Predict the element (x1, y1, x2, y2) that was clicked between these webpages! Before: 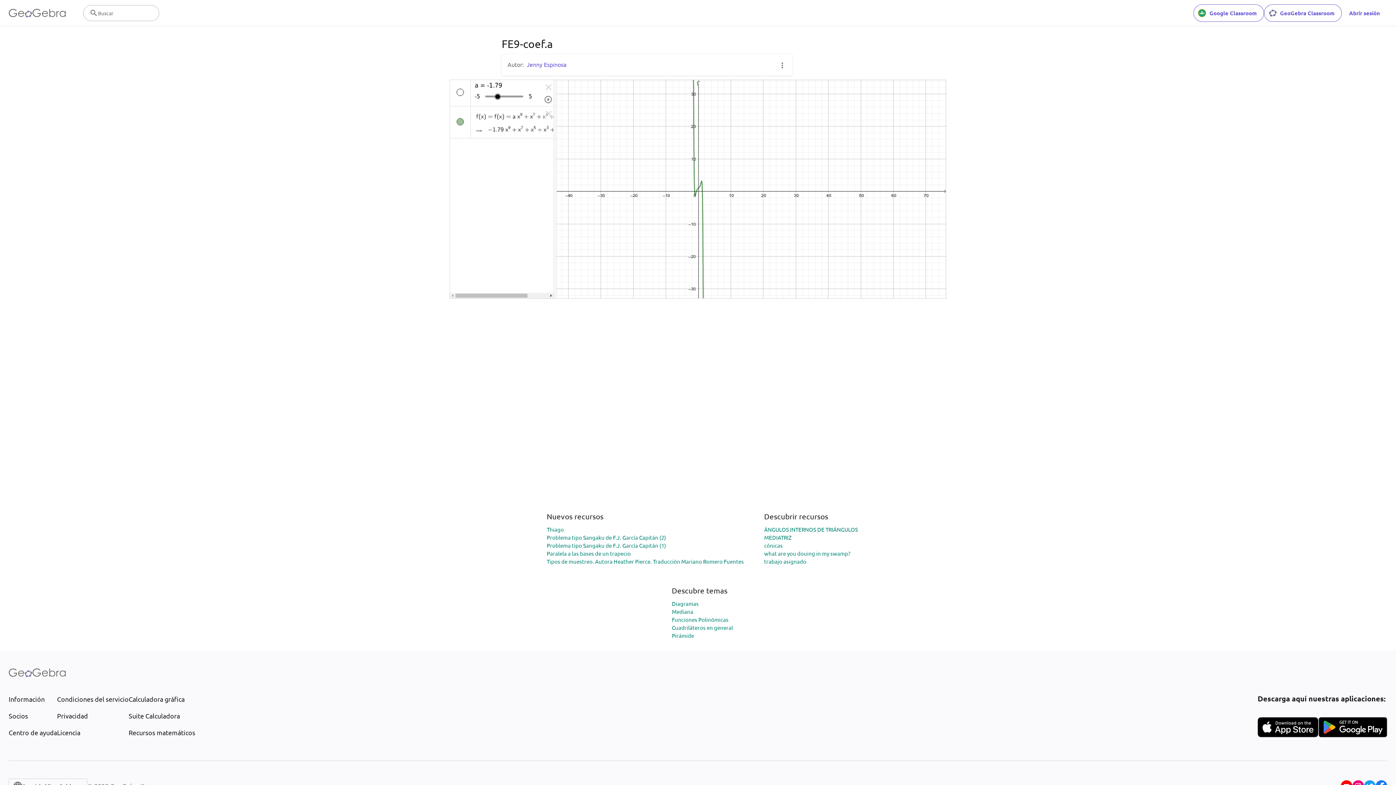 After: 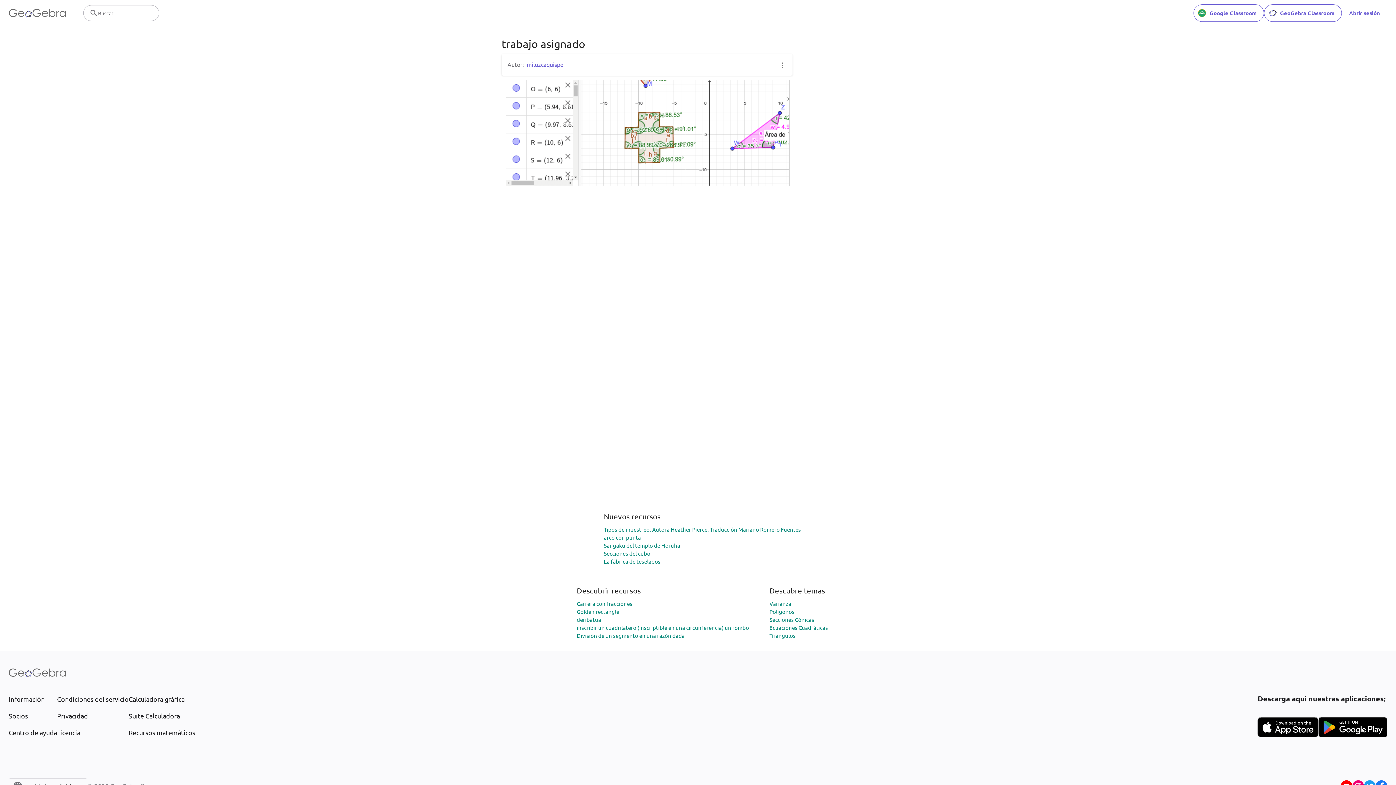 Action: bbox: (764, 558, 806, 564) label: trabajo asignado